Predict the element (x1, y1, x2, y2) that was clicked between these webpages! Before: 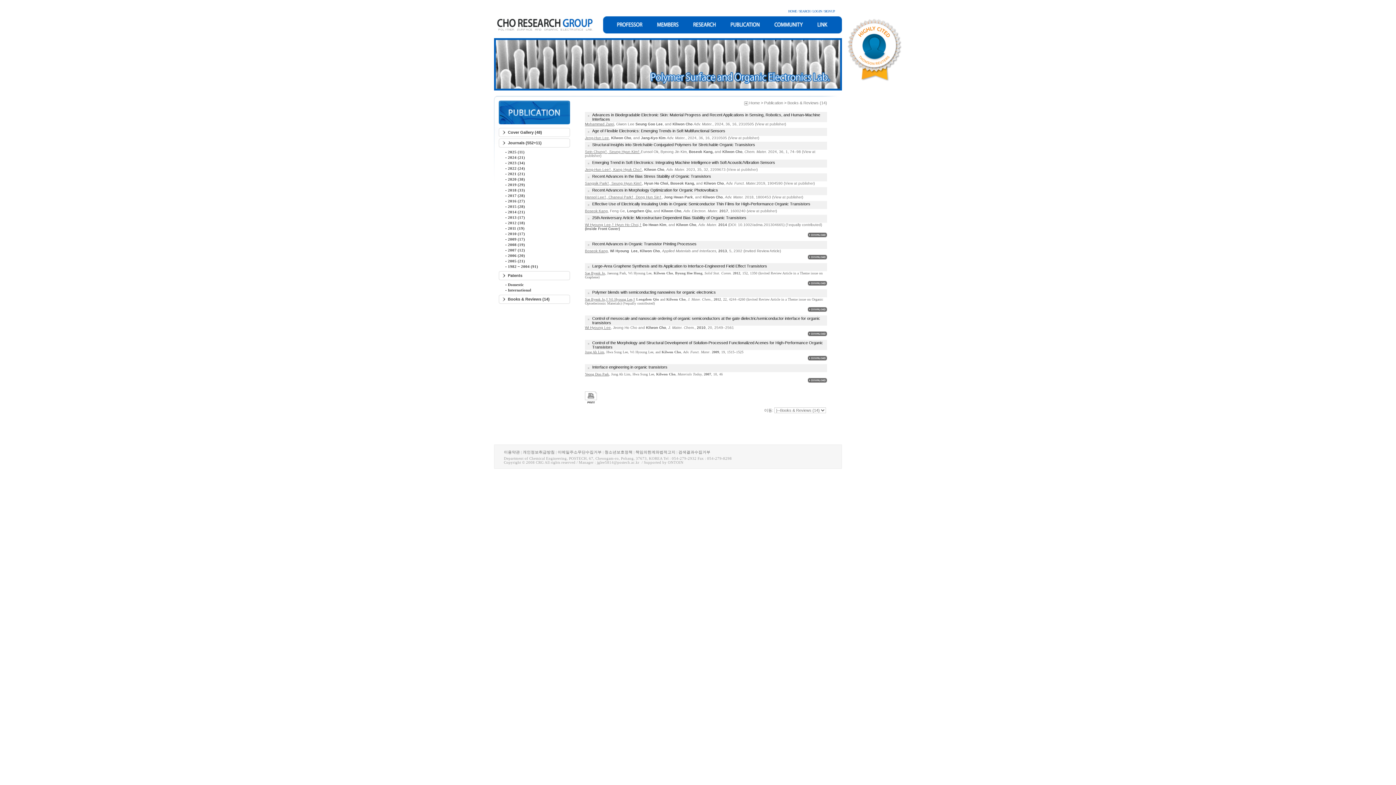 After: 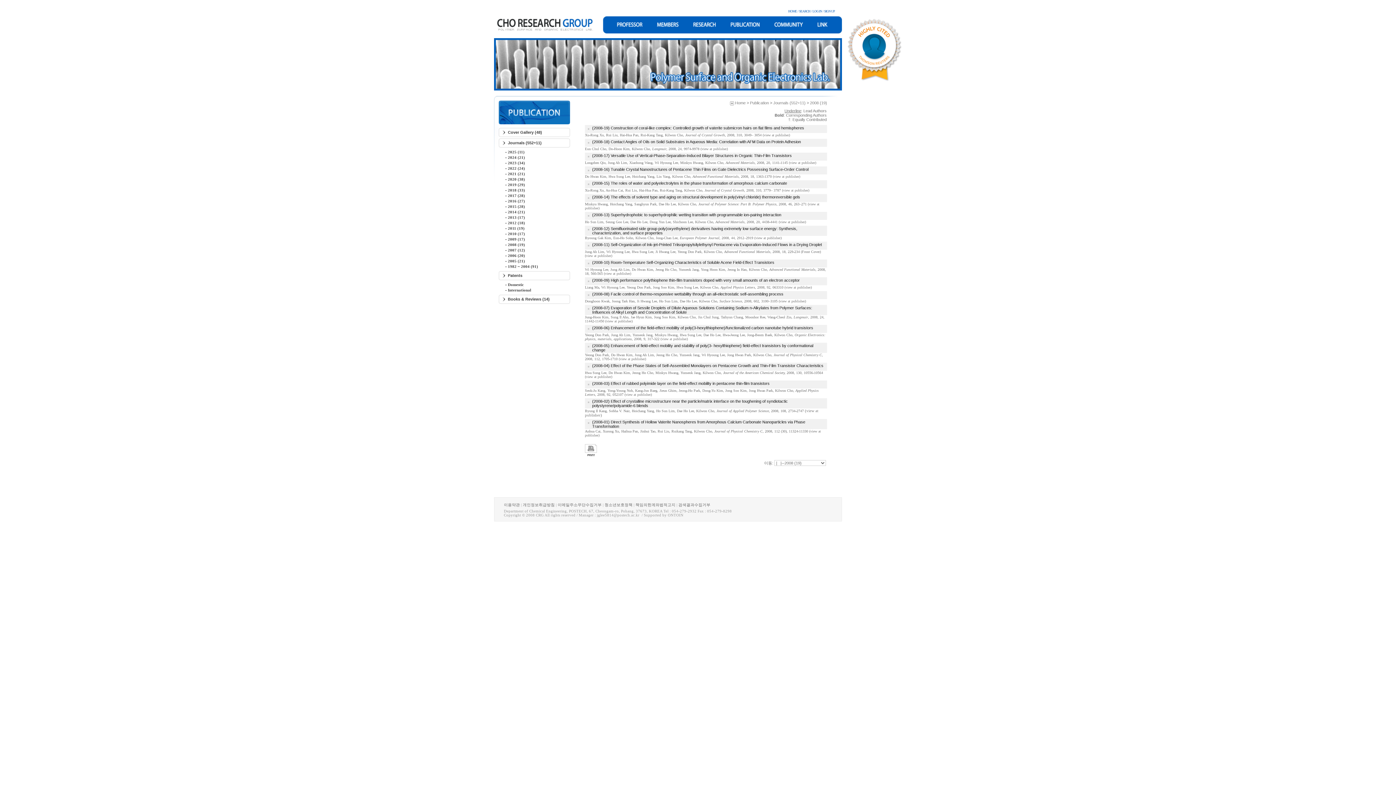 Action: label: 2008 (19) bbox: (508, 242, 525, 246)